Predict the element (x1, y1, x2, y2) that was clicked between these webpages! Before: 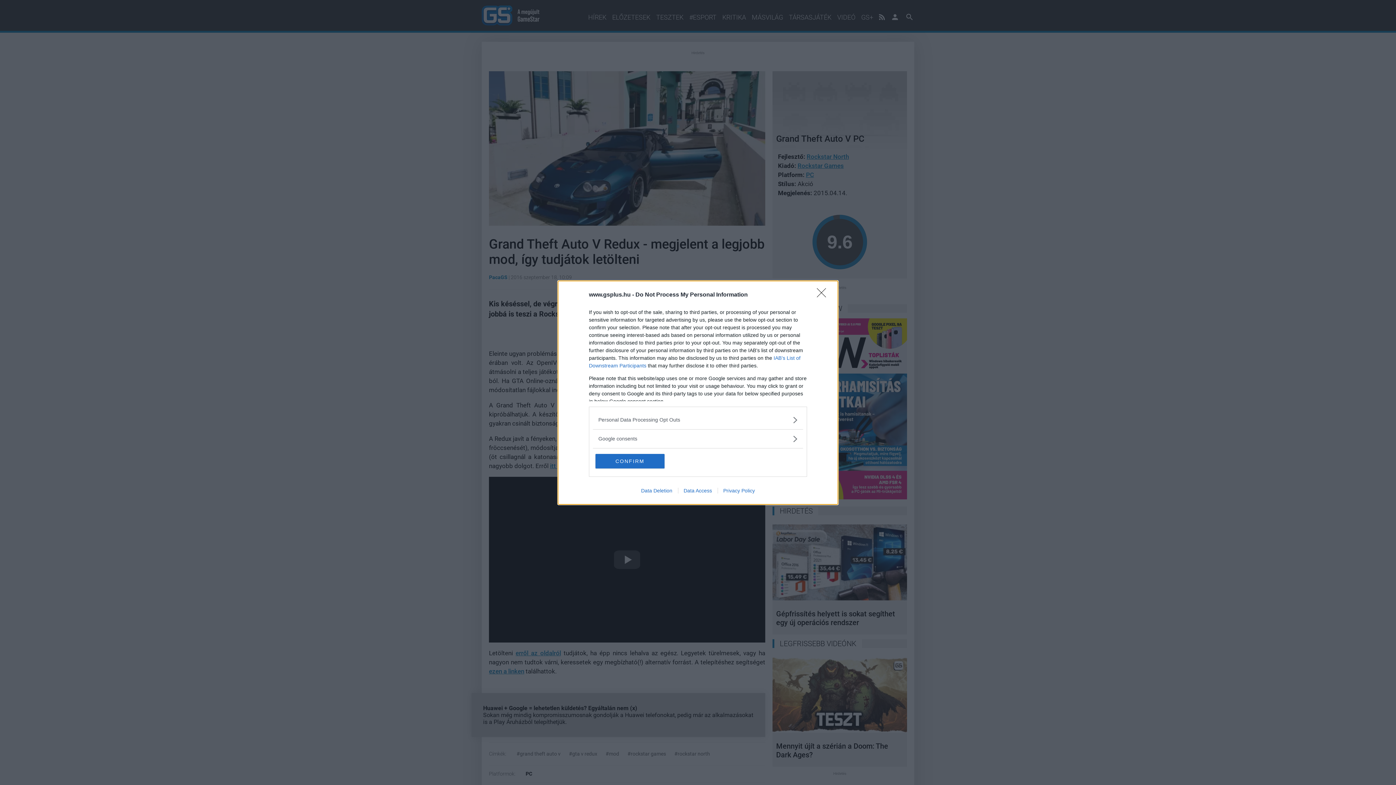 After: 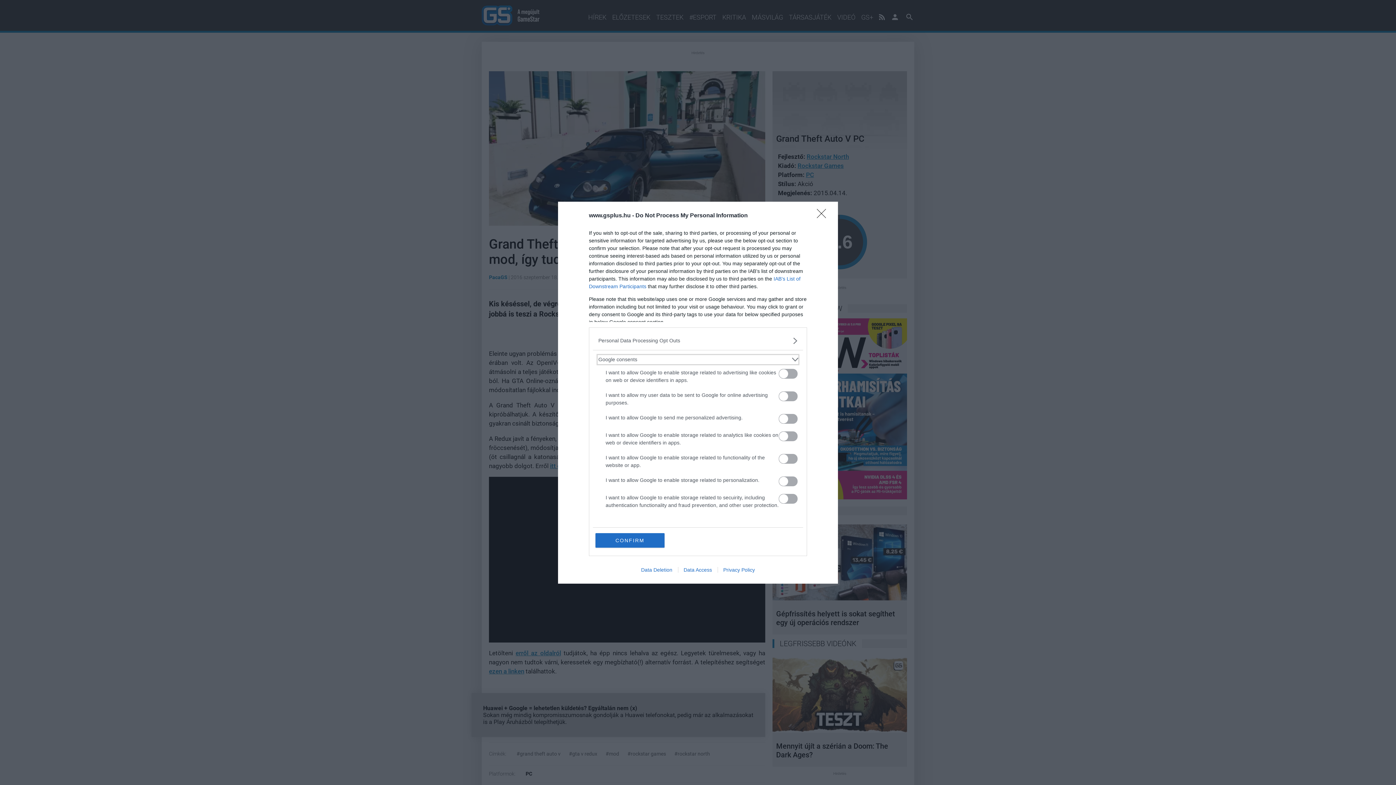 Action: label: Google consents bbox: (598, 435, 797, 442)